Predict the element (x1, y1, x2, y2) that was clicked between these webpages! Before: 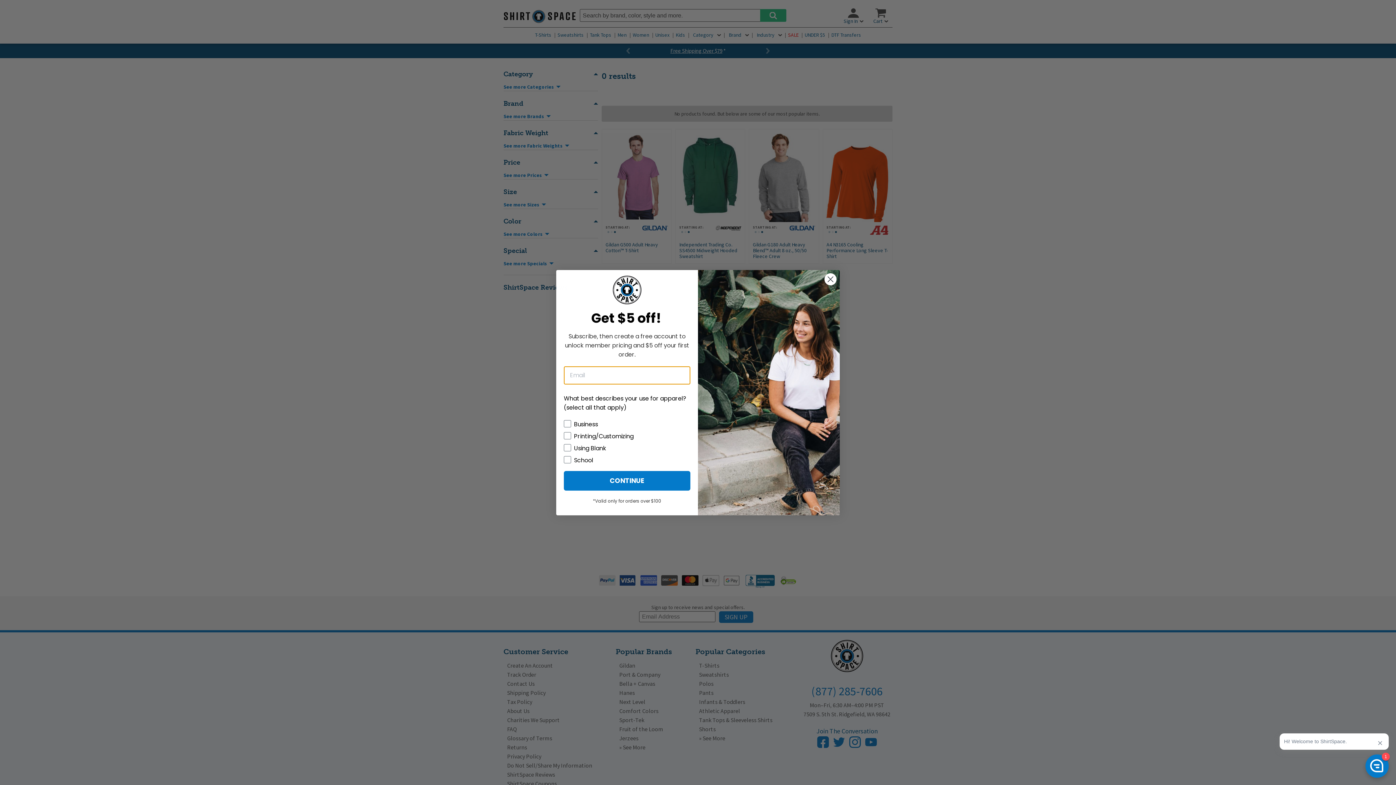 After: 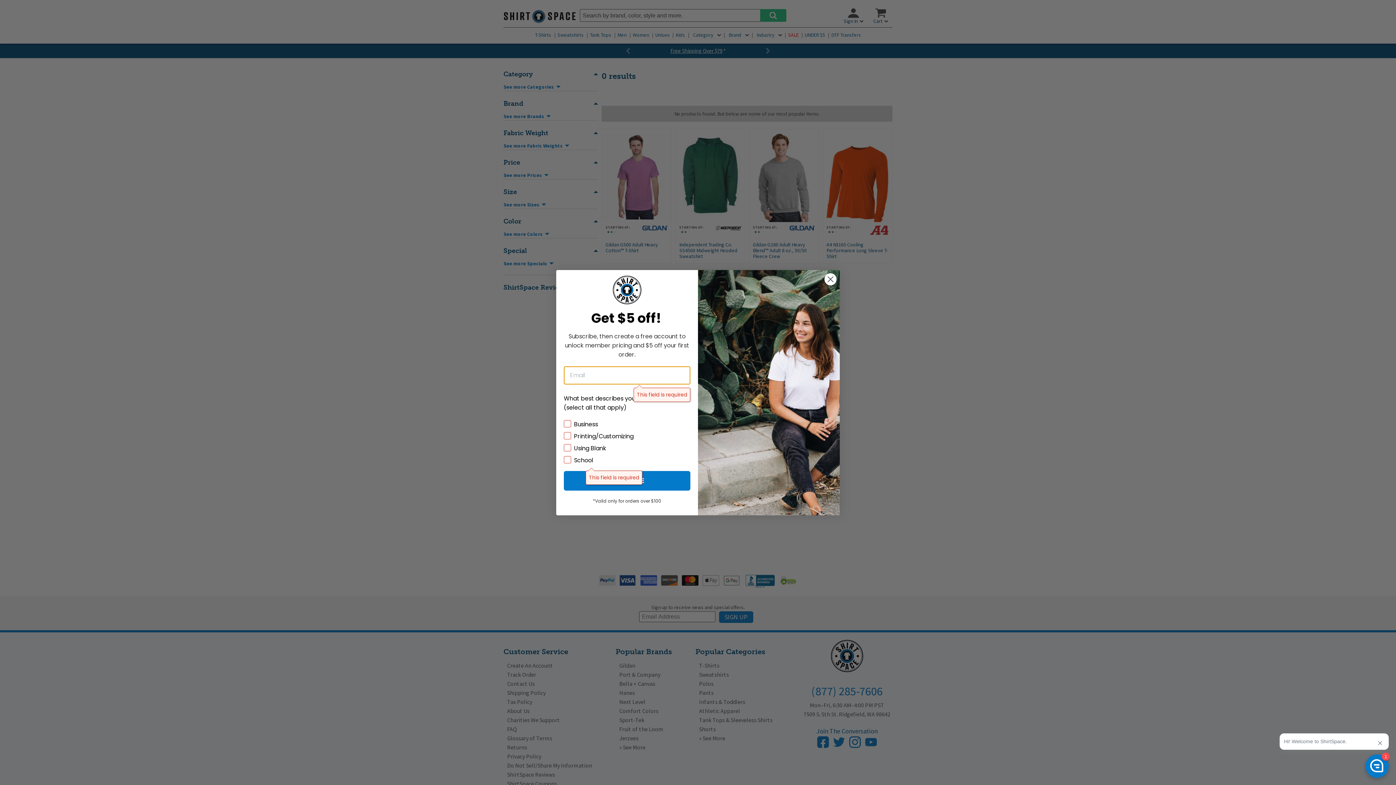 Action: bbox: (564, 471, 690, 490) label: CONTINUE